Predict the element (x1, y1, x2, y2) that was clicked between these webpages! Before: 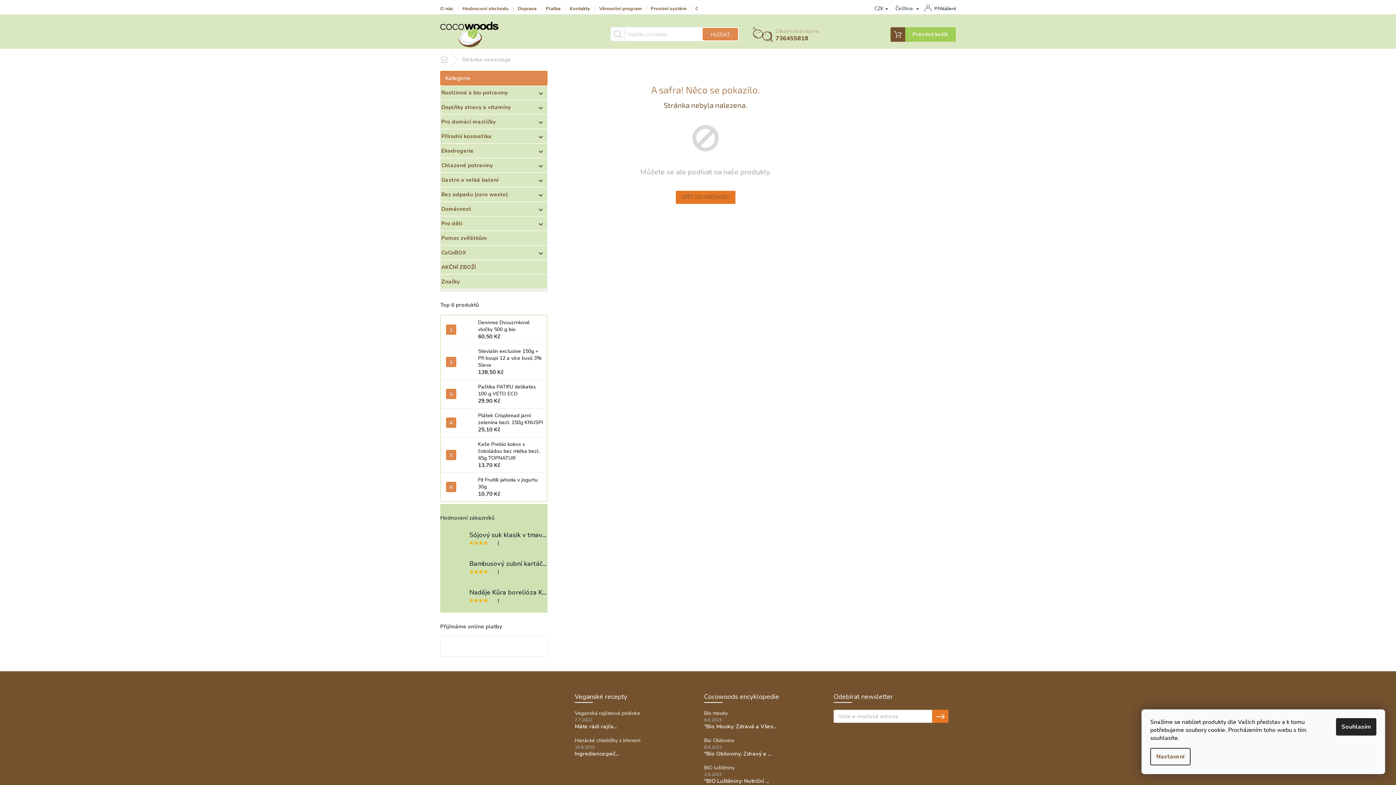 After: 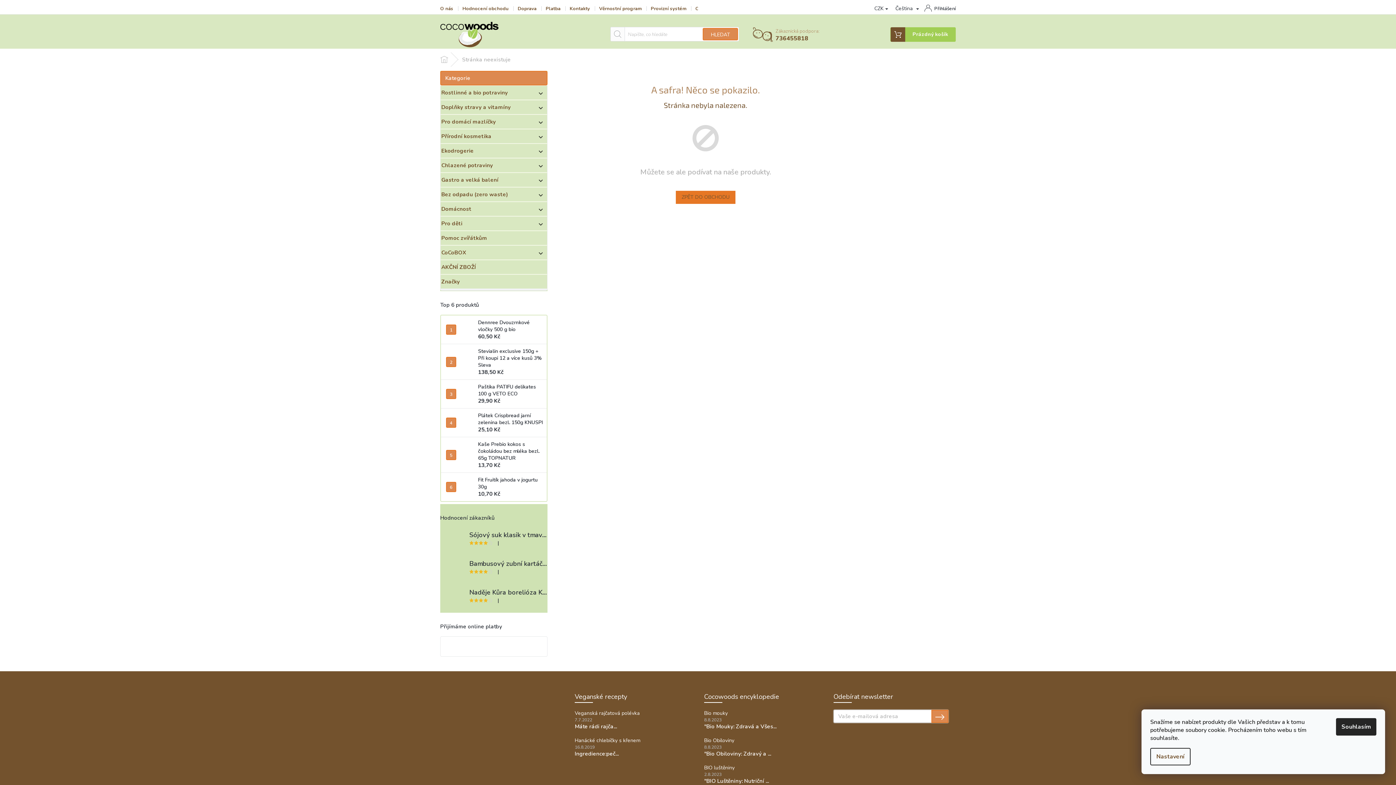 Action: label: PŘIHLÁSIT SE bbox: (932, 710, 948, 723)